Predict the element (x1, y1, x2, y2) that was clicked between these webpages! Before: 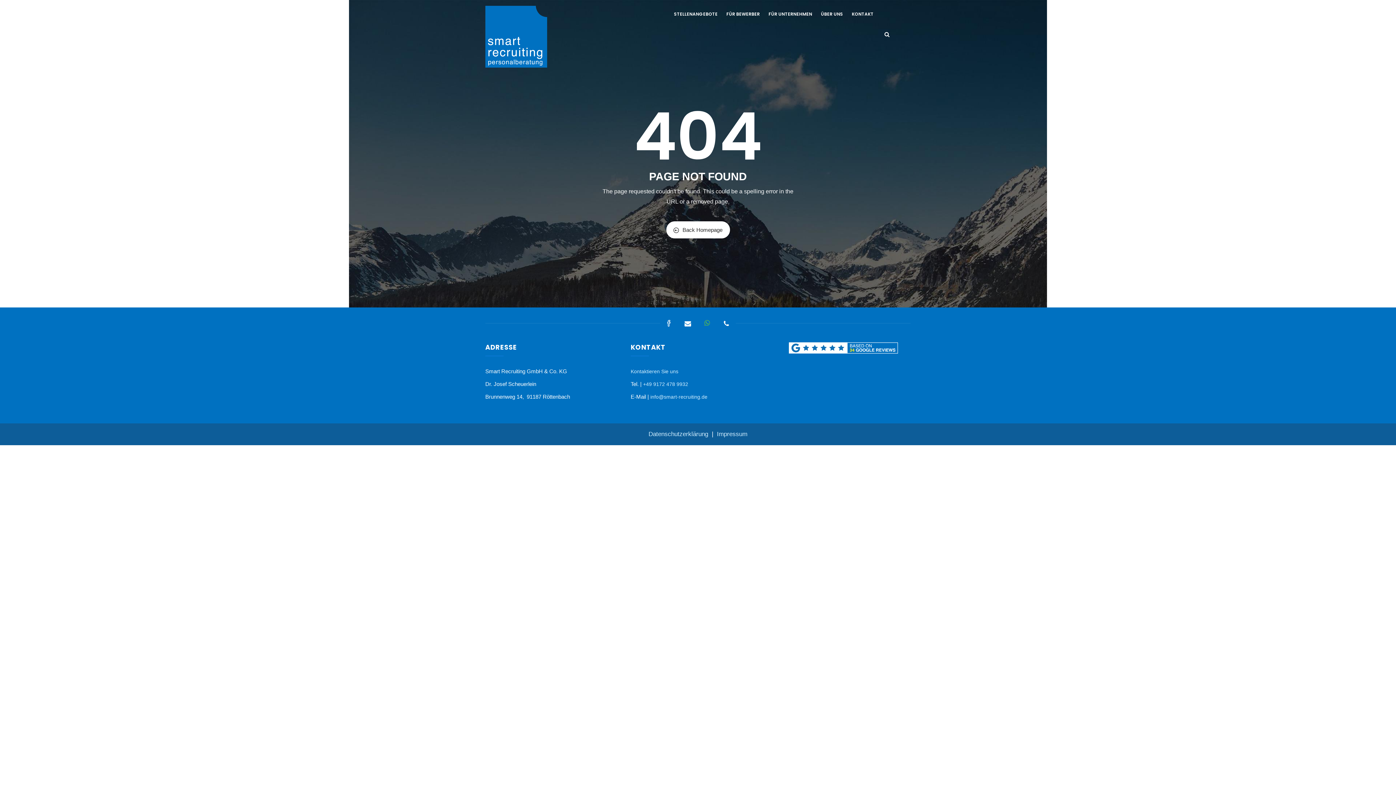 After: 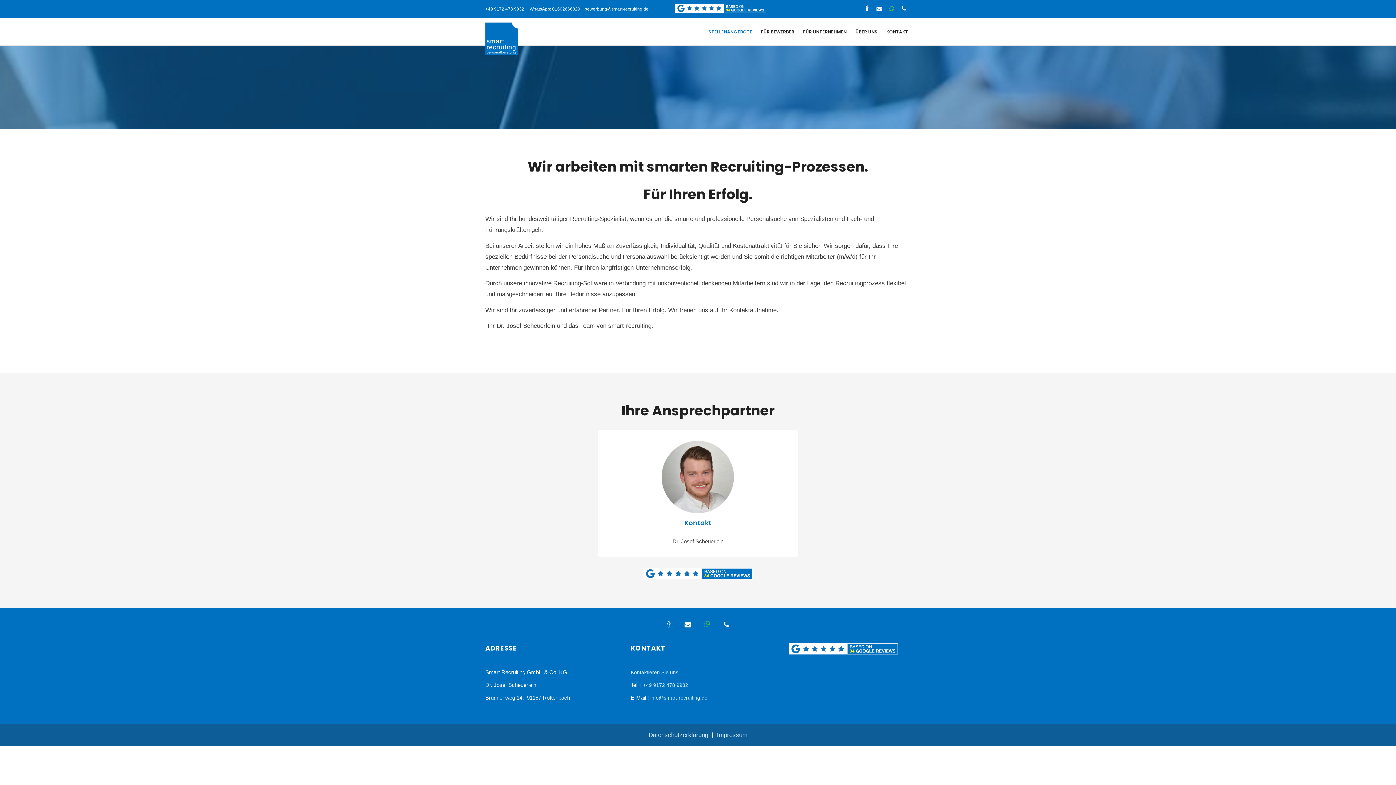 Action: bbox: (816, 0, 847, 27) label: ÜBER UNS